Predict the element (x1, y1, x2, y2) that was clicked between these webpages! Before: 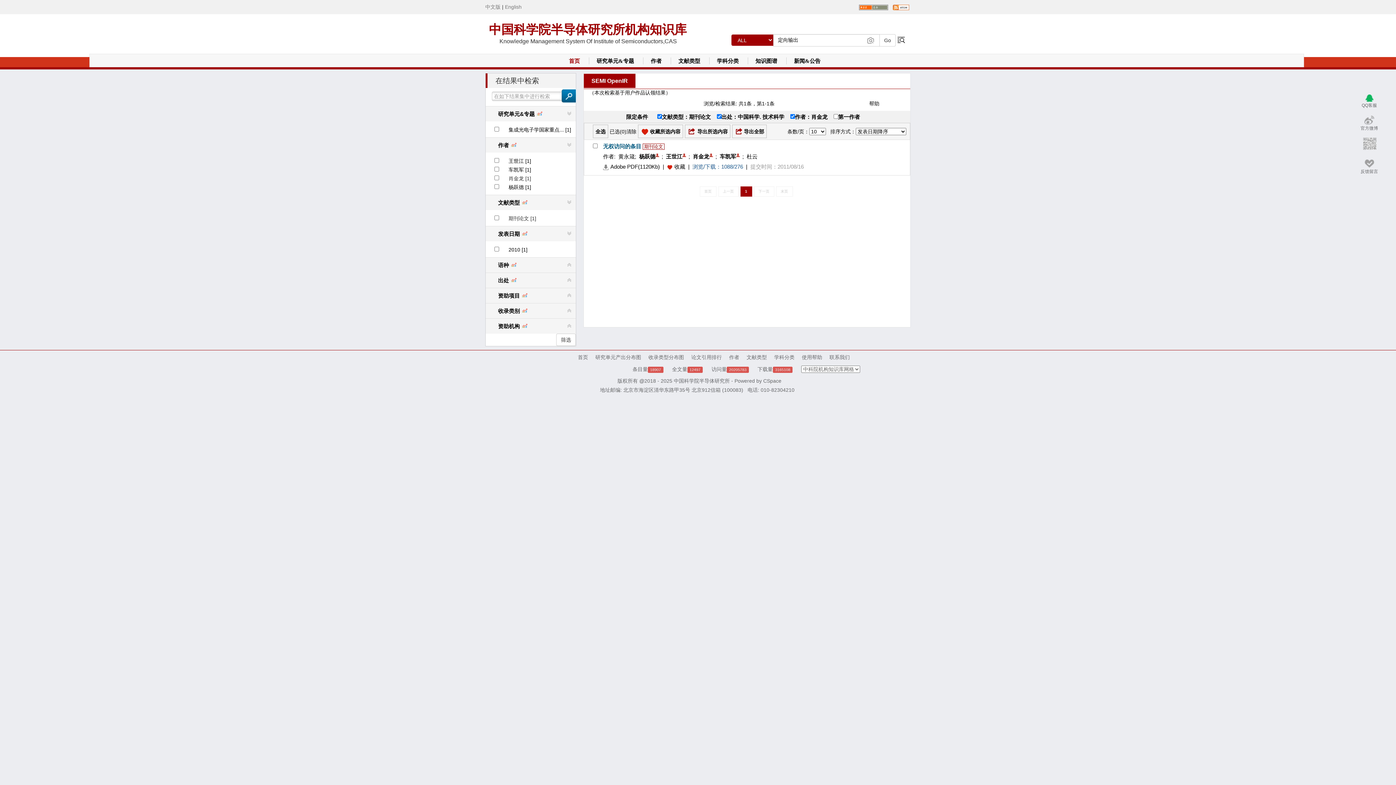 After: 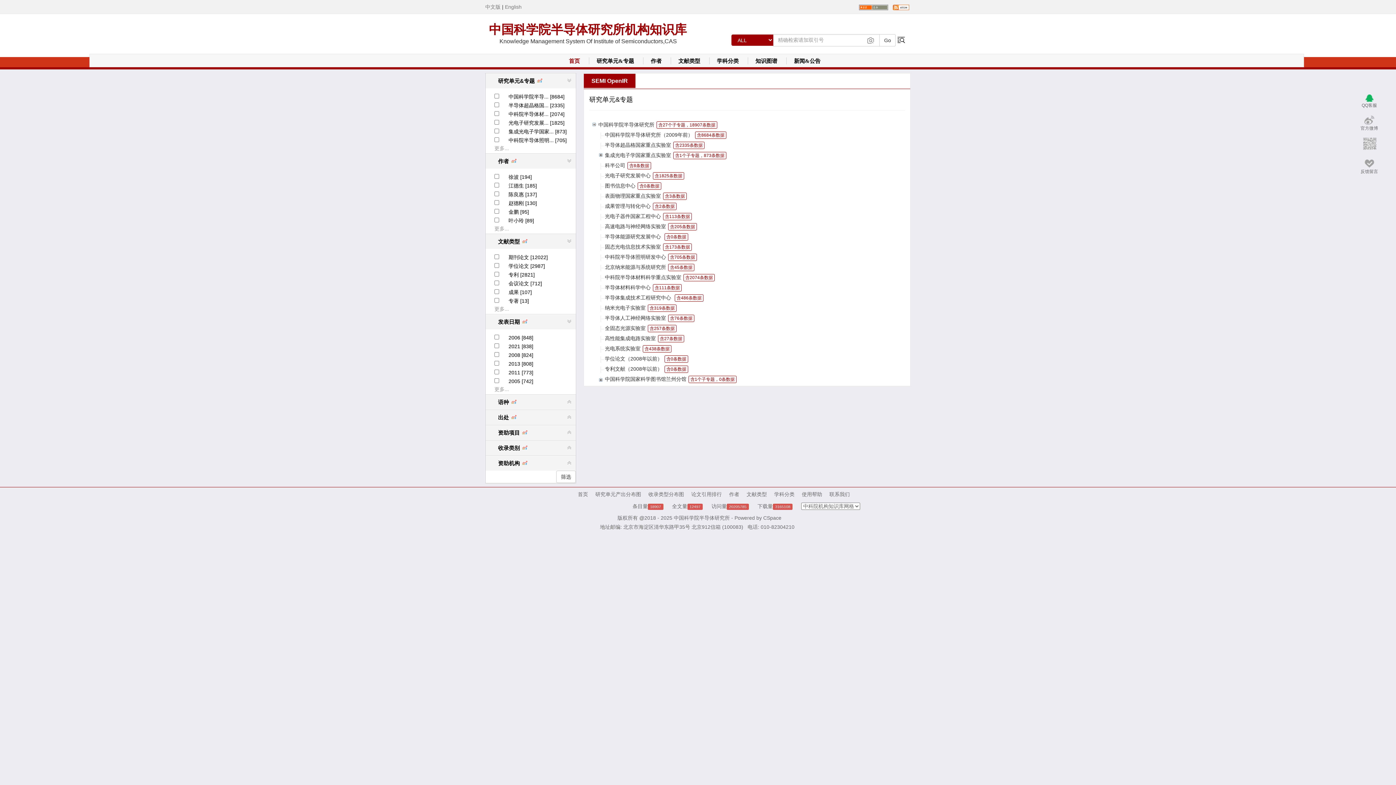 Action: label: 研究单元&专题 bbox: (587, 54, 643, 67)